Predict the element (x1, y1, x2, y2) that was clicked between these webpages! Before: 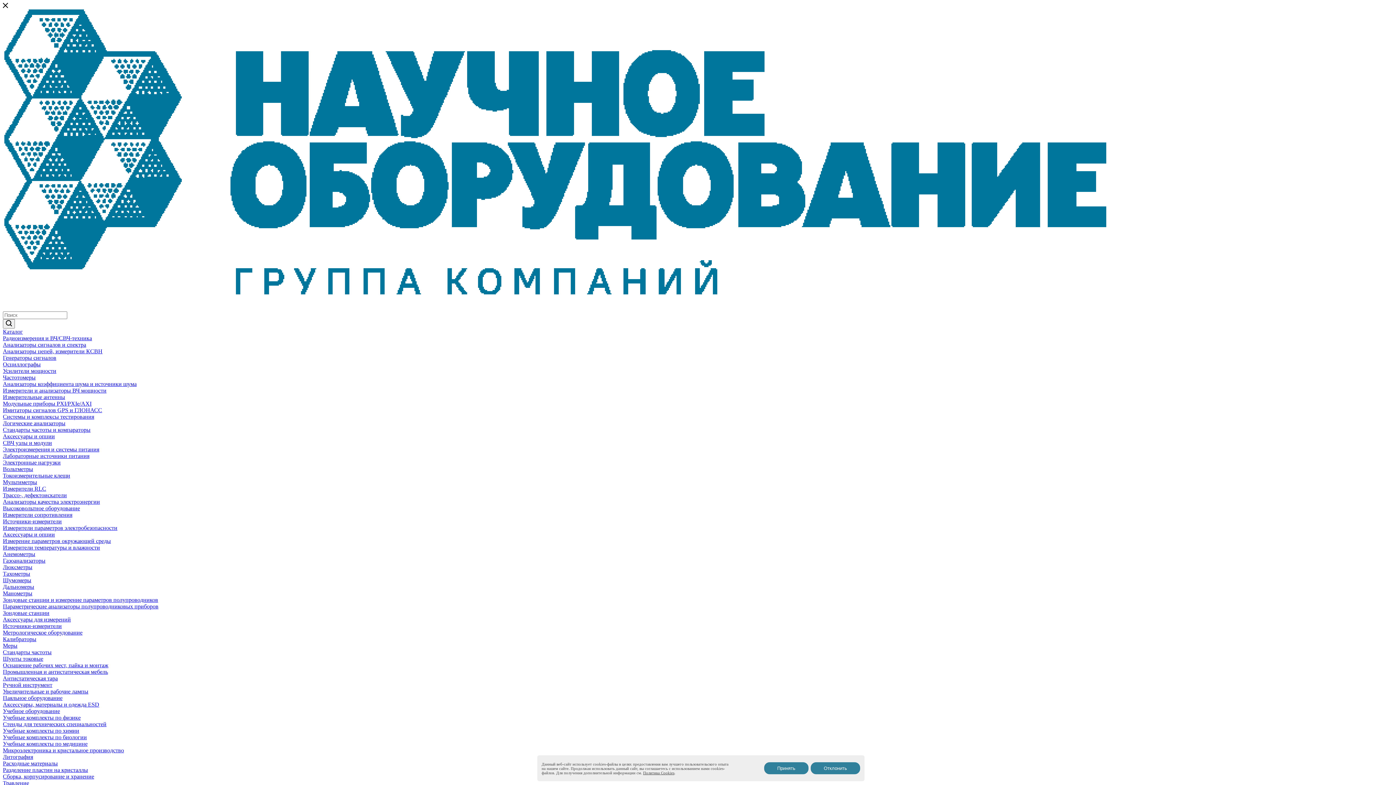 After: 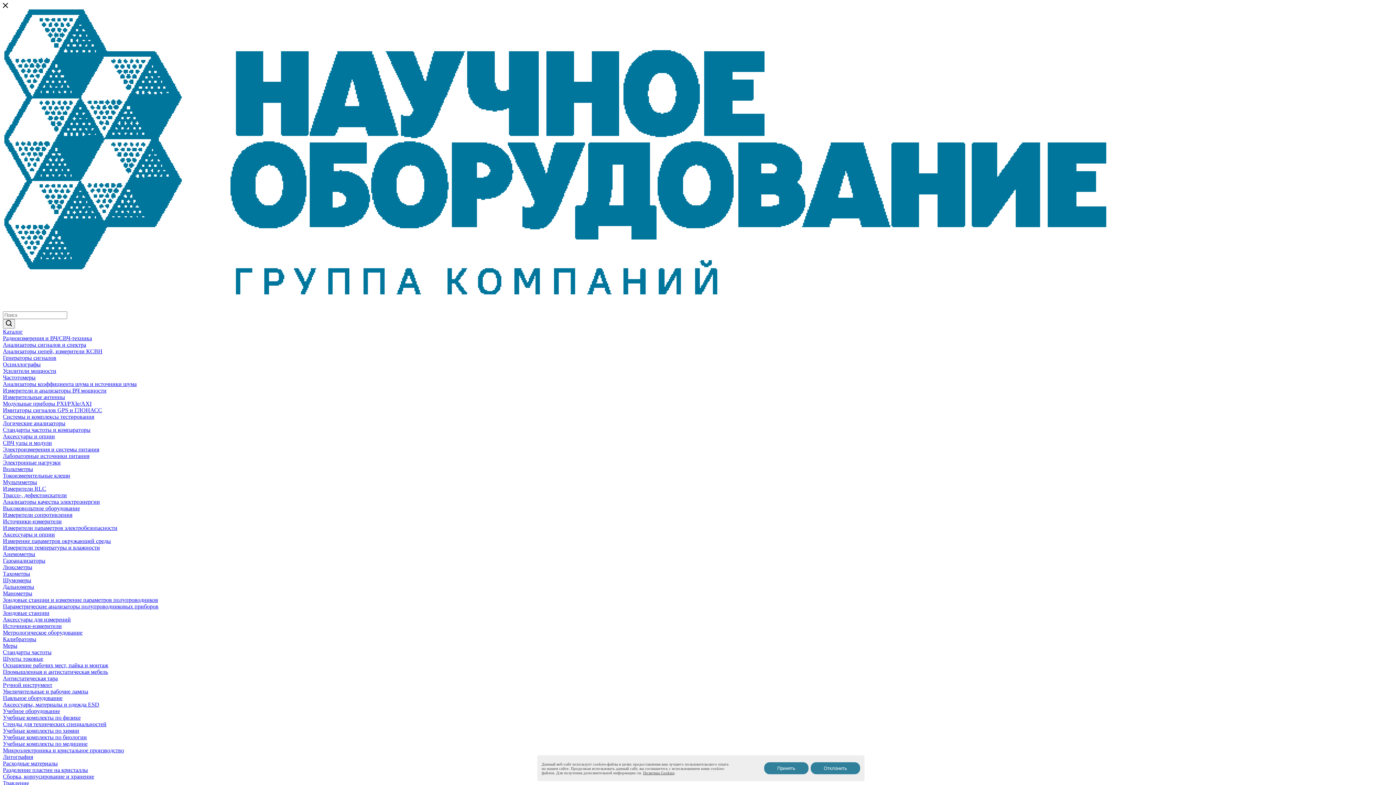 Action: bbox: (2, 335, 92, 341) label: Радиоизмерения и ВЧ/СВЧ-техника